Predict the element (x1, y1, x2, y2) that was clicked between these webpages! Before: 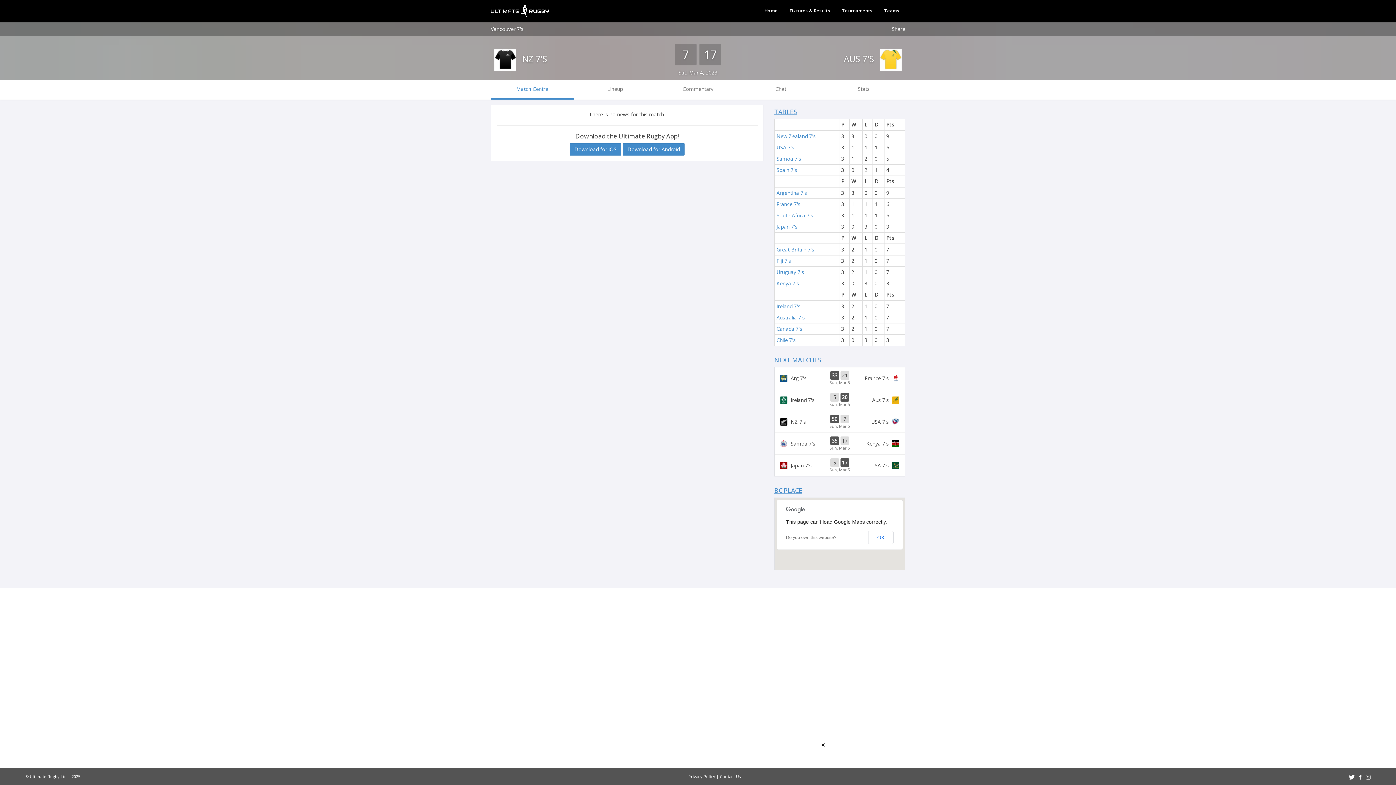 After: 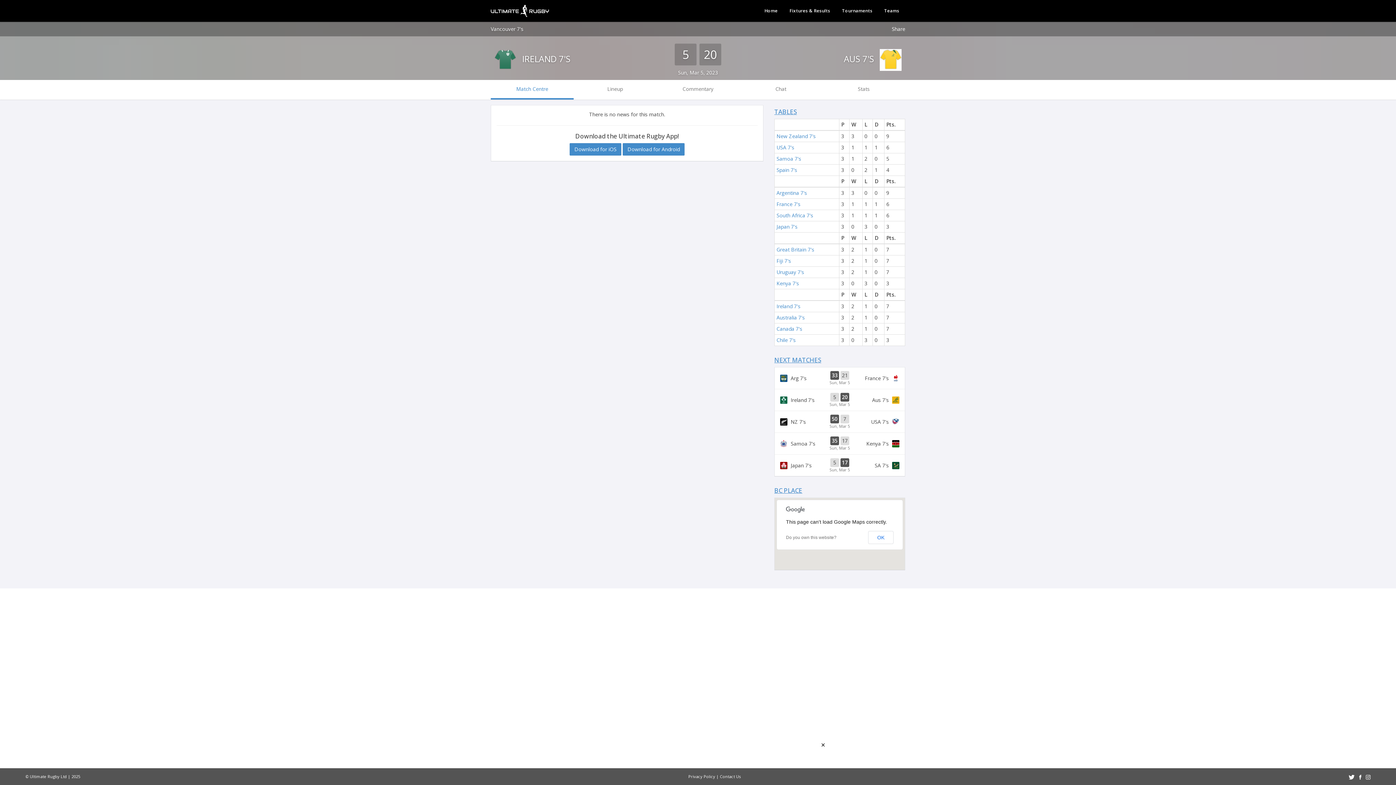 Action: bbox: (778, 389, 901, 410) label: Ireland 7's Vs Australia 7's at BC Place 5th Mar 2023